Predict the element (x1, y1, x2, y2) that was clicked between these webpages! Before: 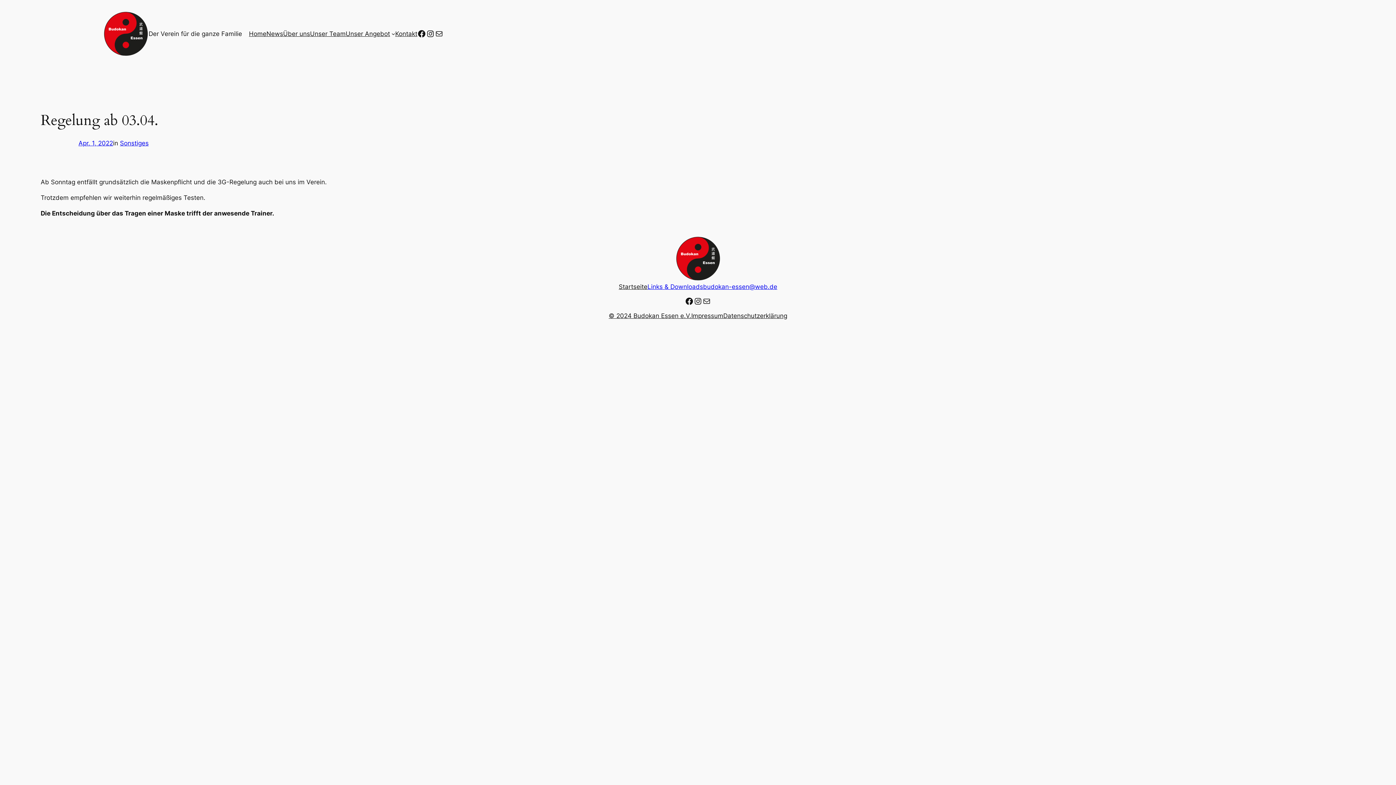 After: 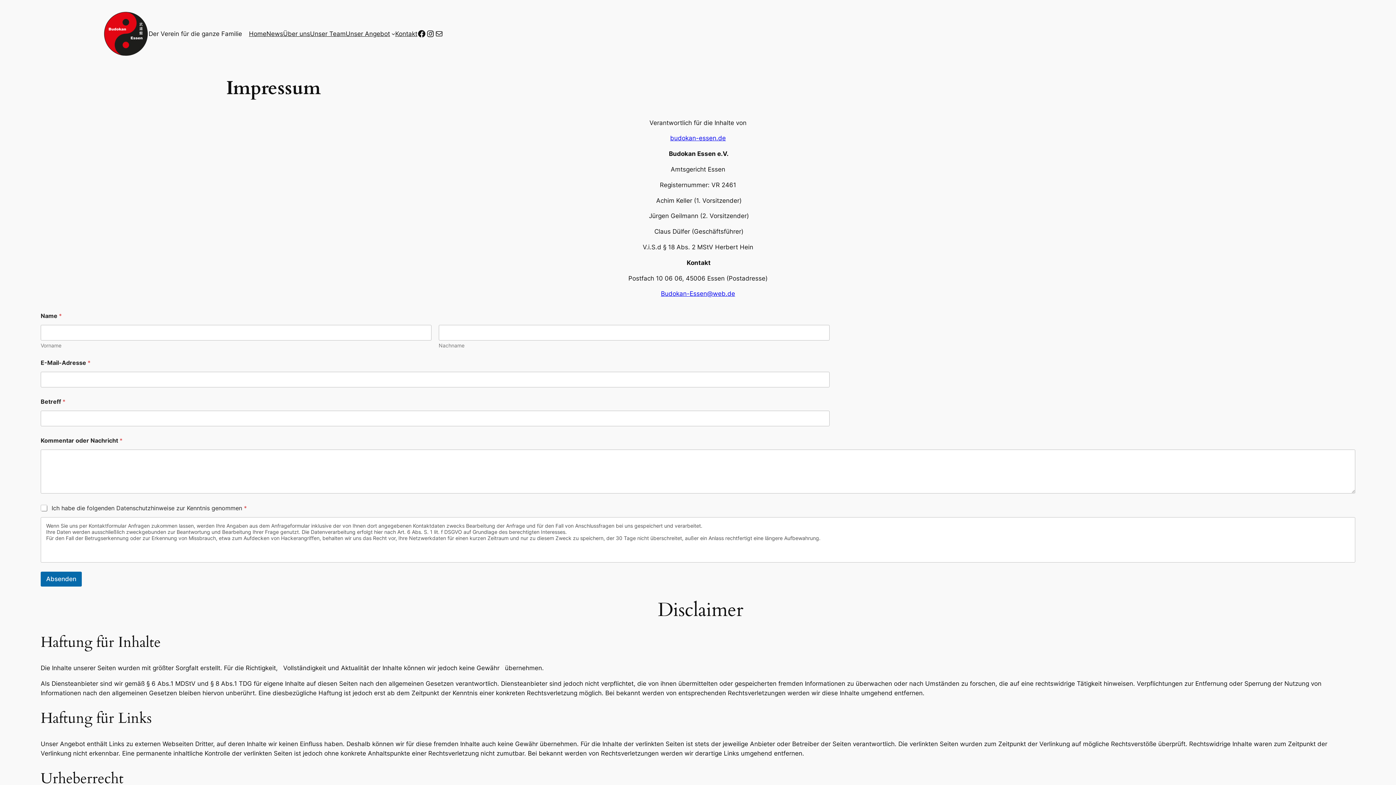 Action: label: Impressum bbox: (691, 311, 723, 320)